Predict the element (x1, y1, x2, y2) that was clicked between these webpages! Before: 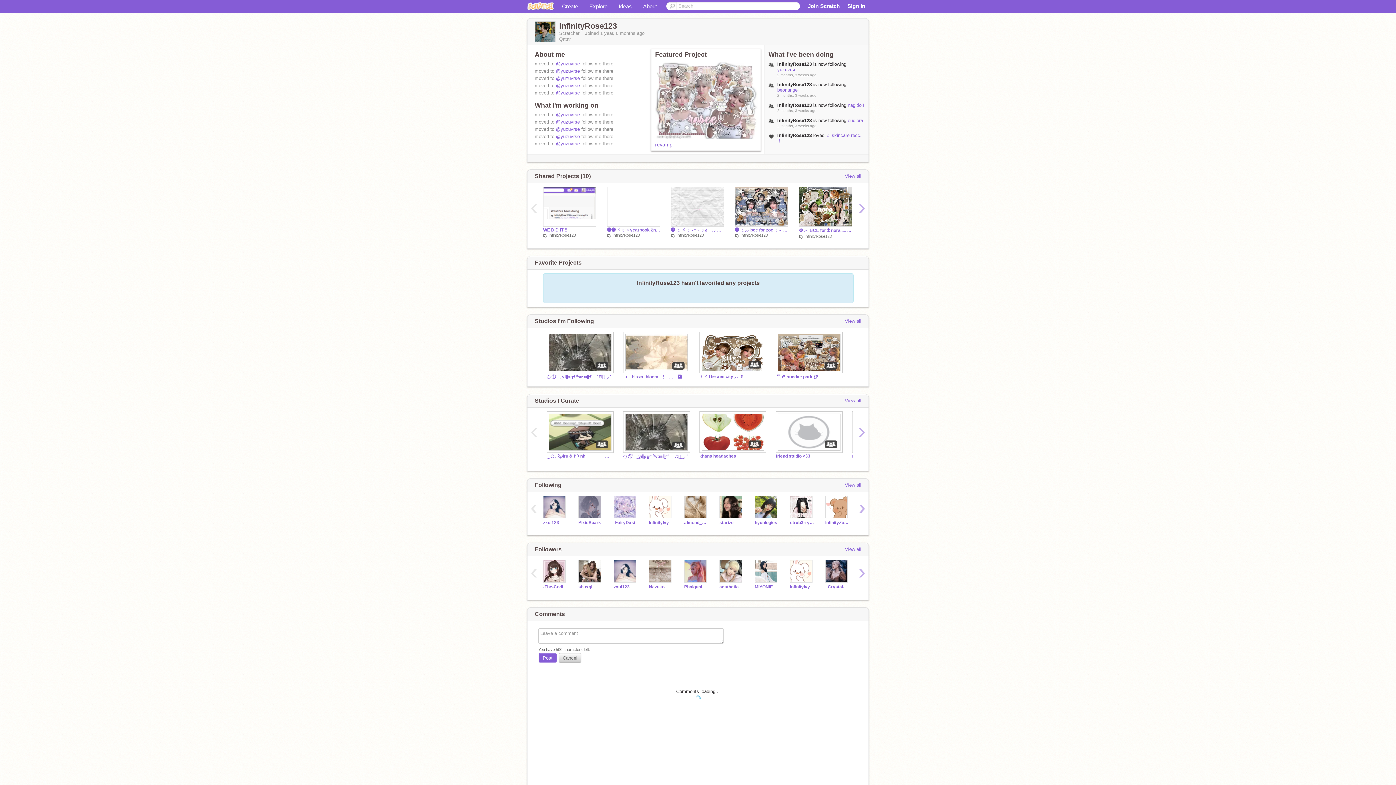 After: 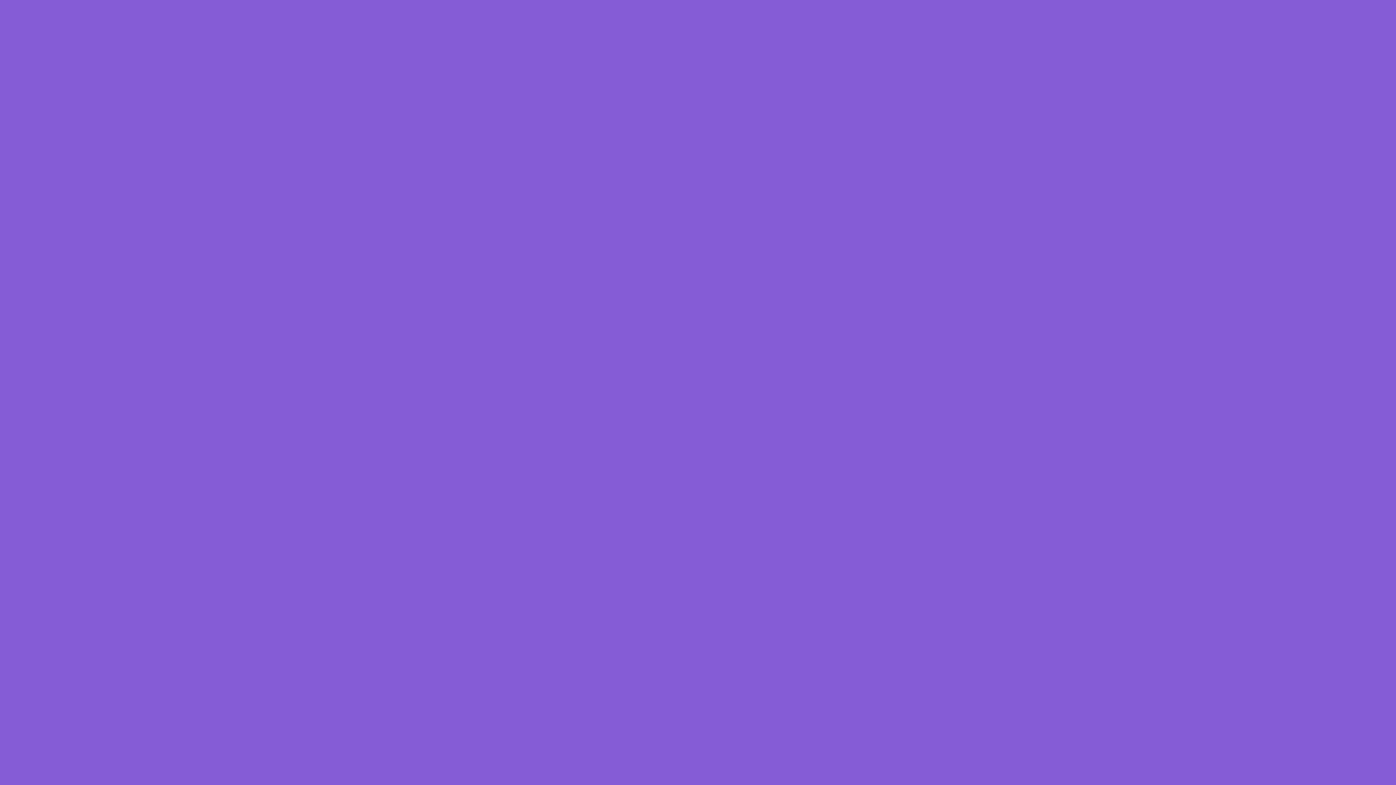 Action: label: Create bbox: (556, 0, 583, 12)